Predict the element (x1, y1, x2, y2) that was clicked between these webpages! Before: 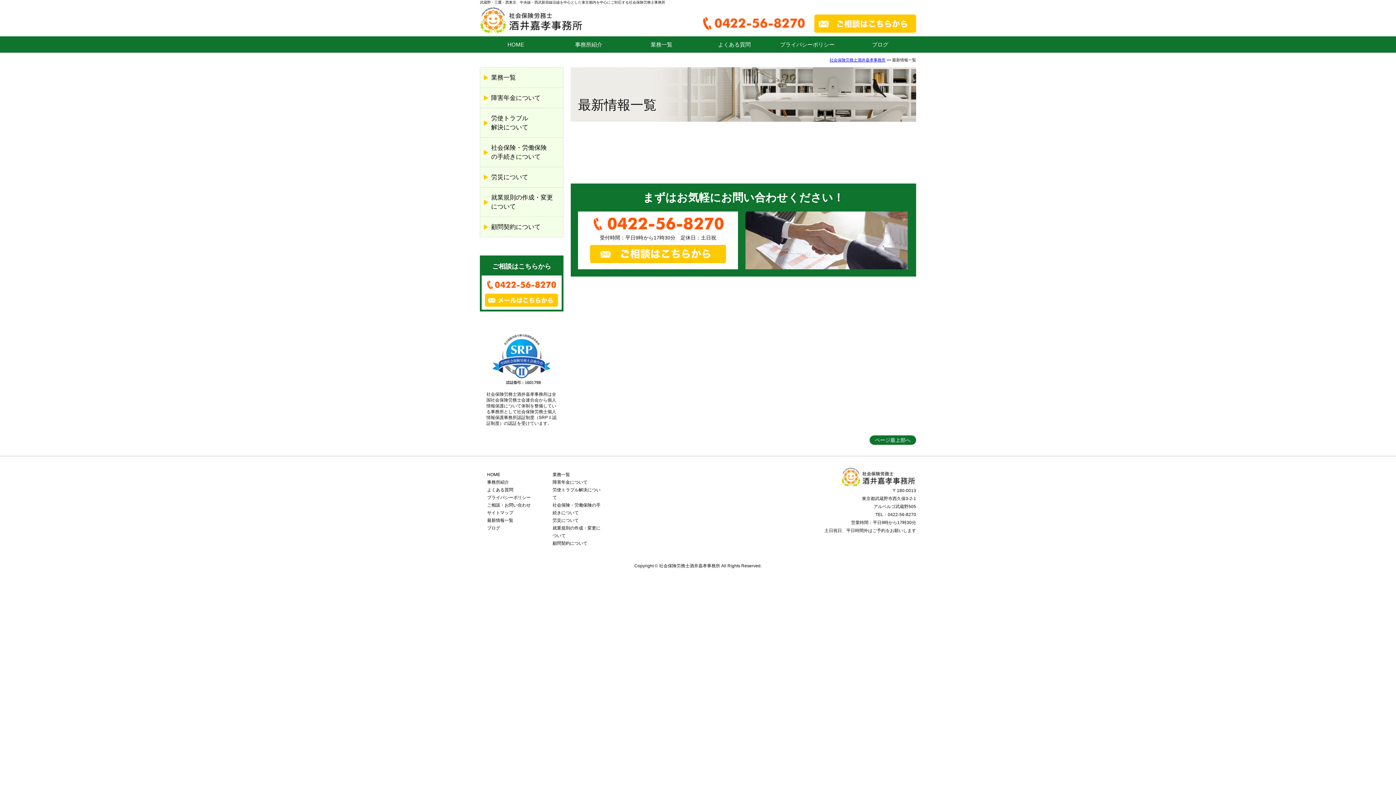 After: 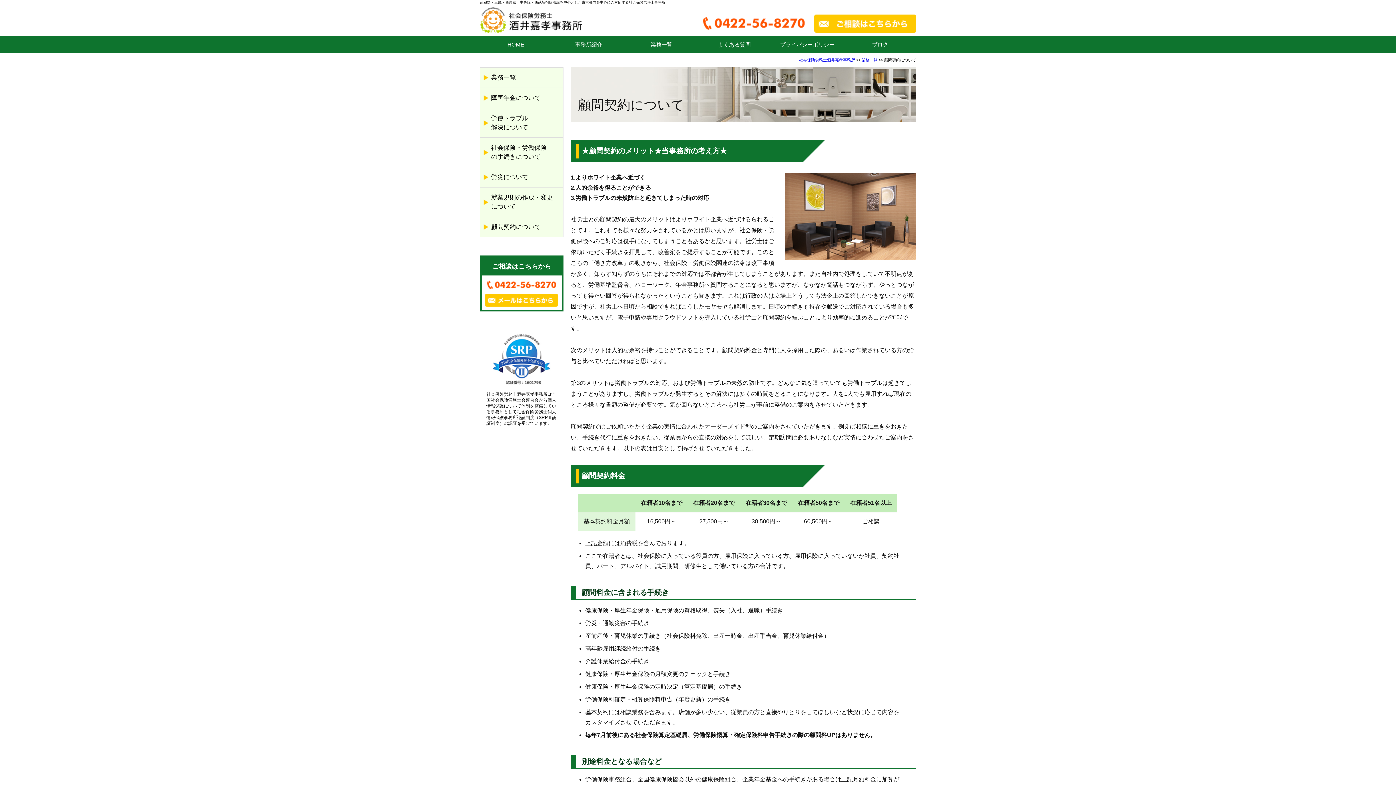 Action: bbox: (480, 217, 563, 237) label: 顧問契約について